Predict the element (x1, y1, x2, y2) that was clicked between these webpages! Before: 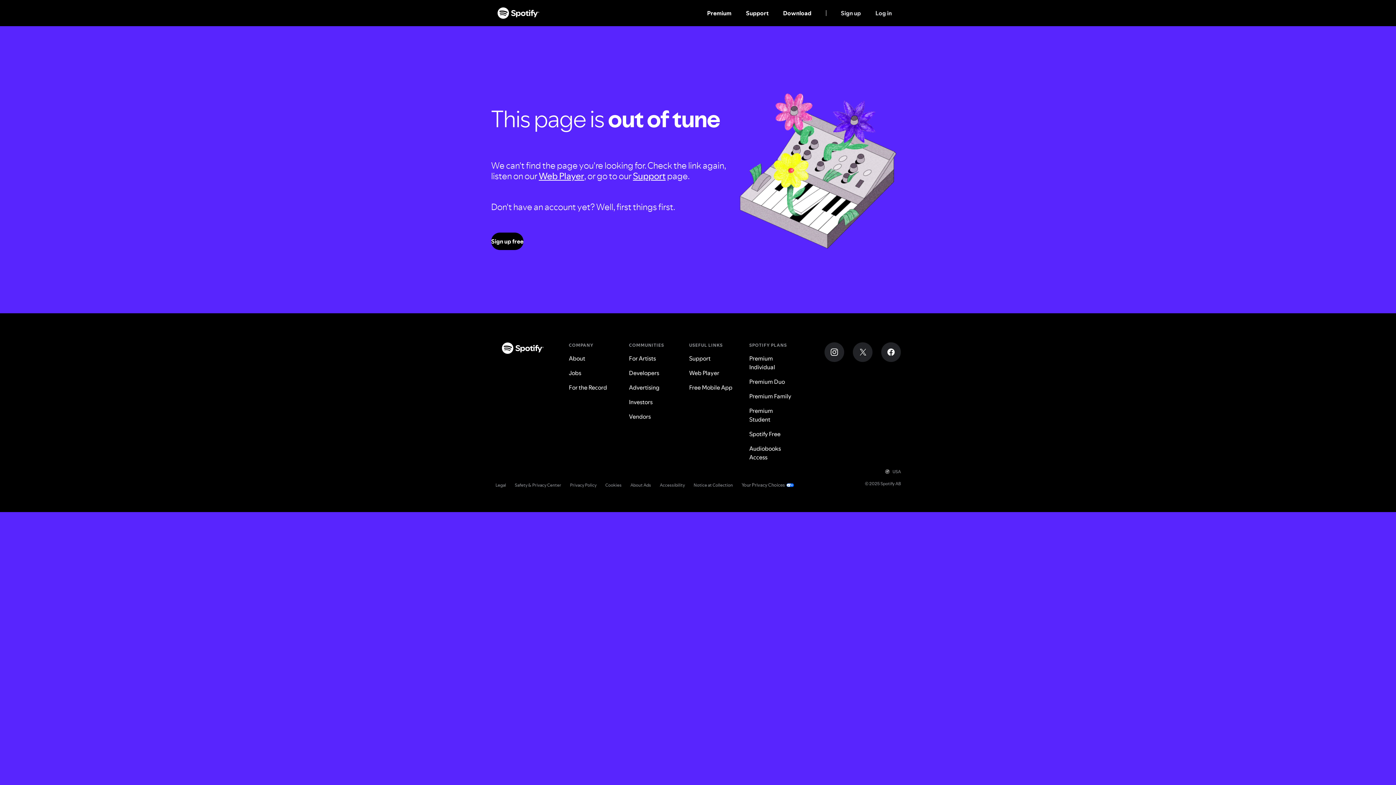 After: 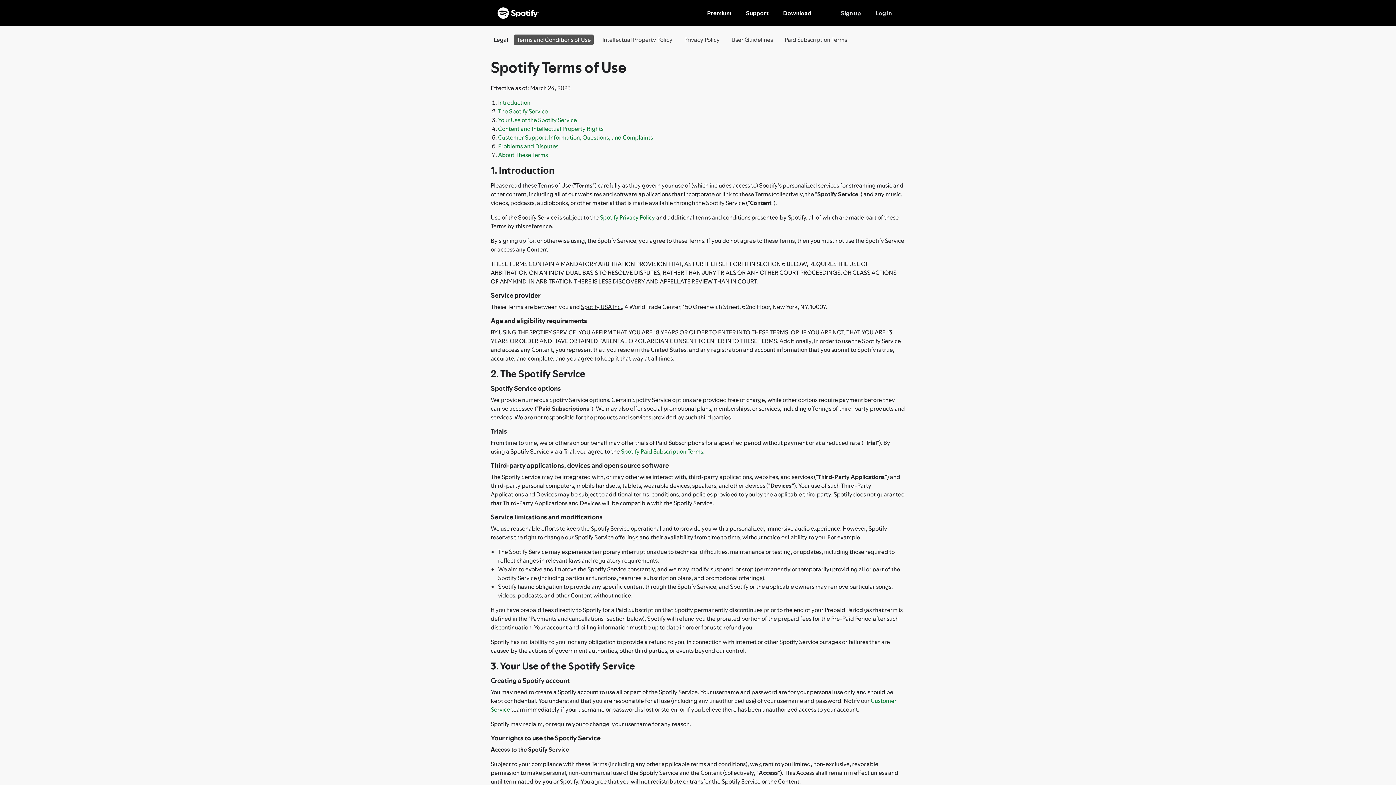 Action: label: Legal bbox: (495, 481, 506, 494)